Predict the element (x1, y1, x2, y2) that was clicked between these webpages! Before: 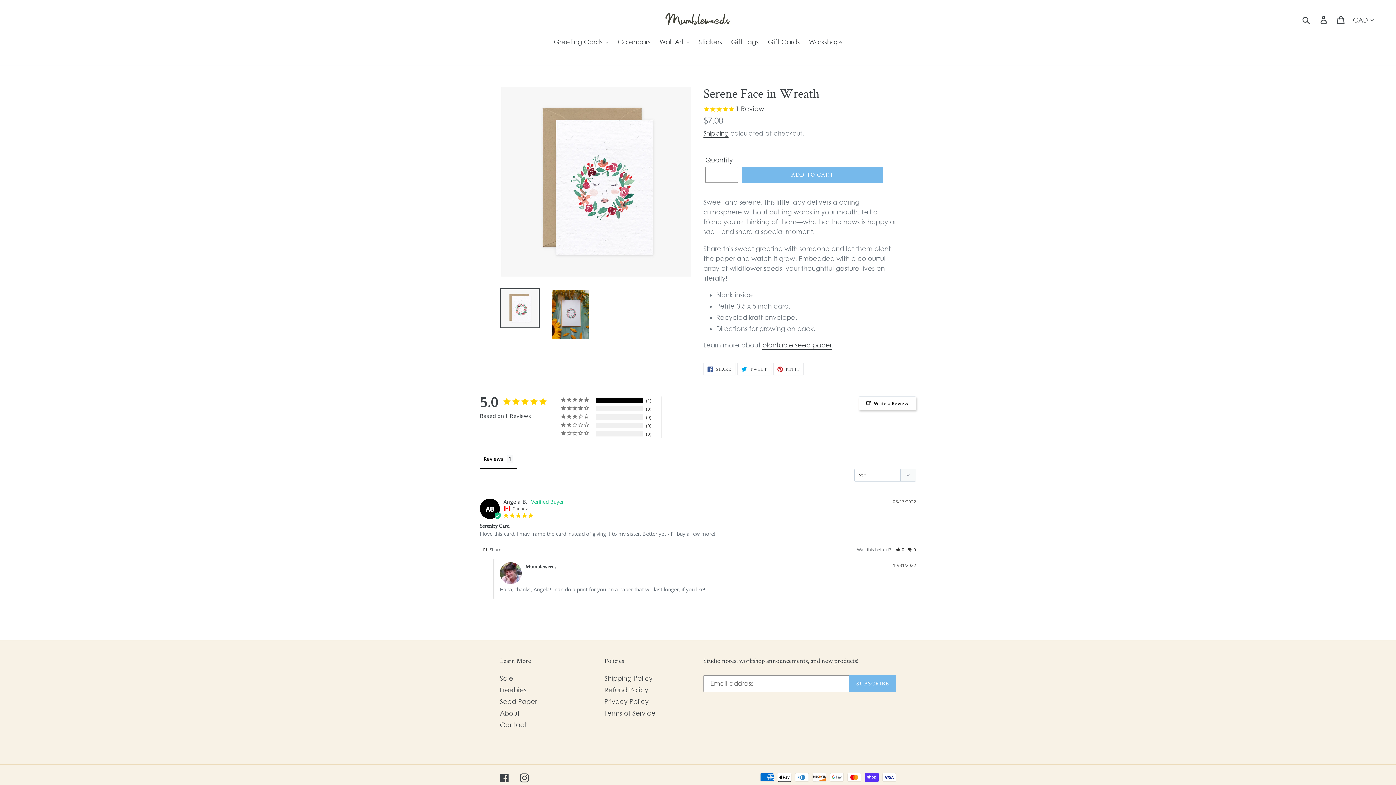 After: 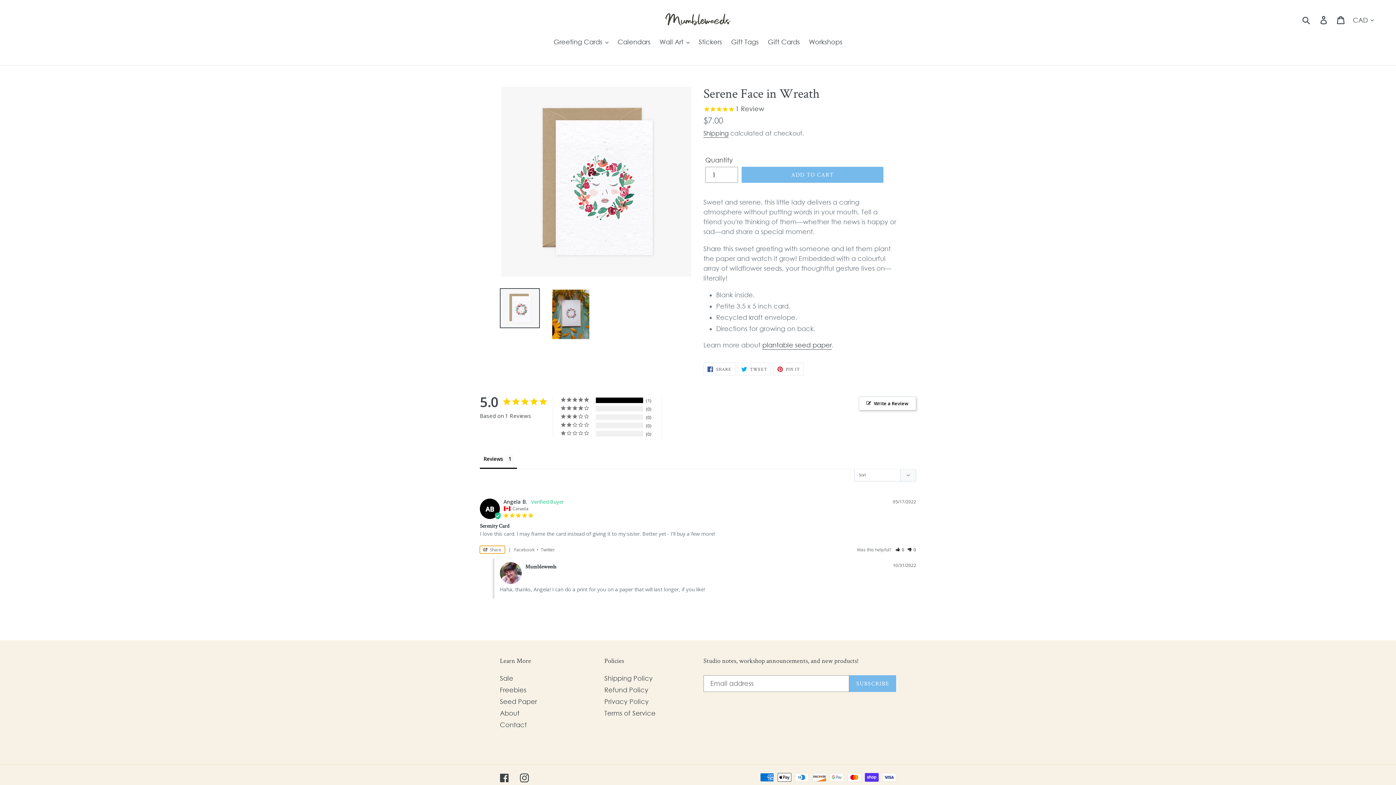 Action: bbox: (480, 546, 505, 553) label: Share